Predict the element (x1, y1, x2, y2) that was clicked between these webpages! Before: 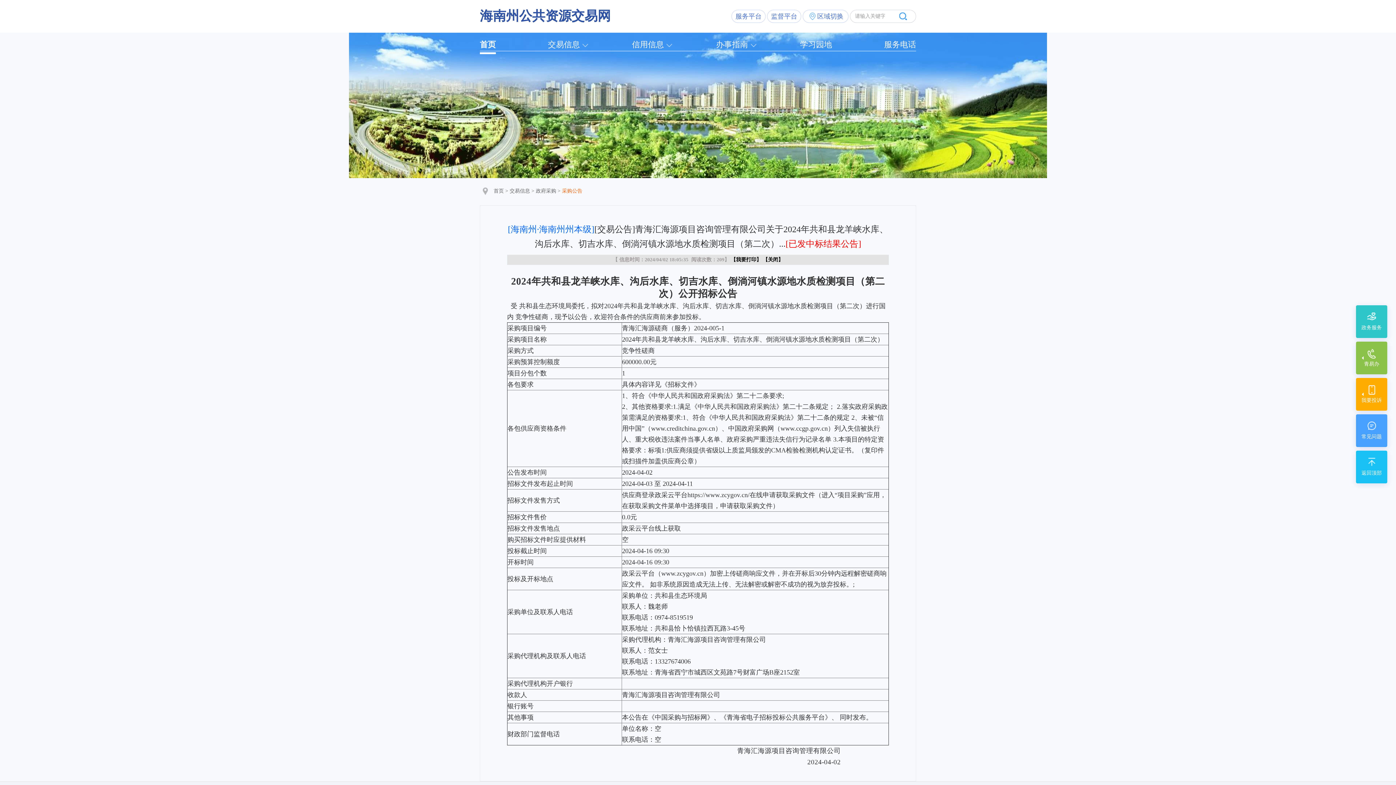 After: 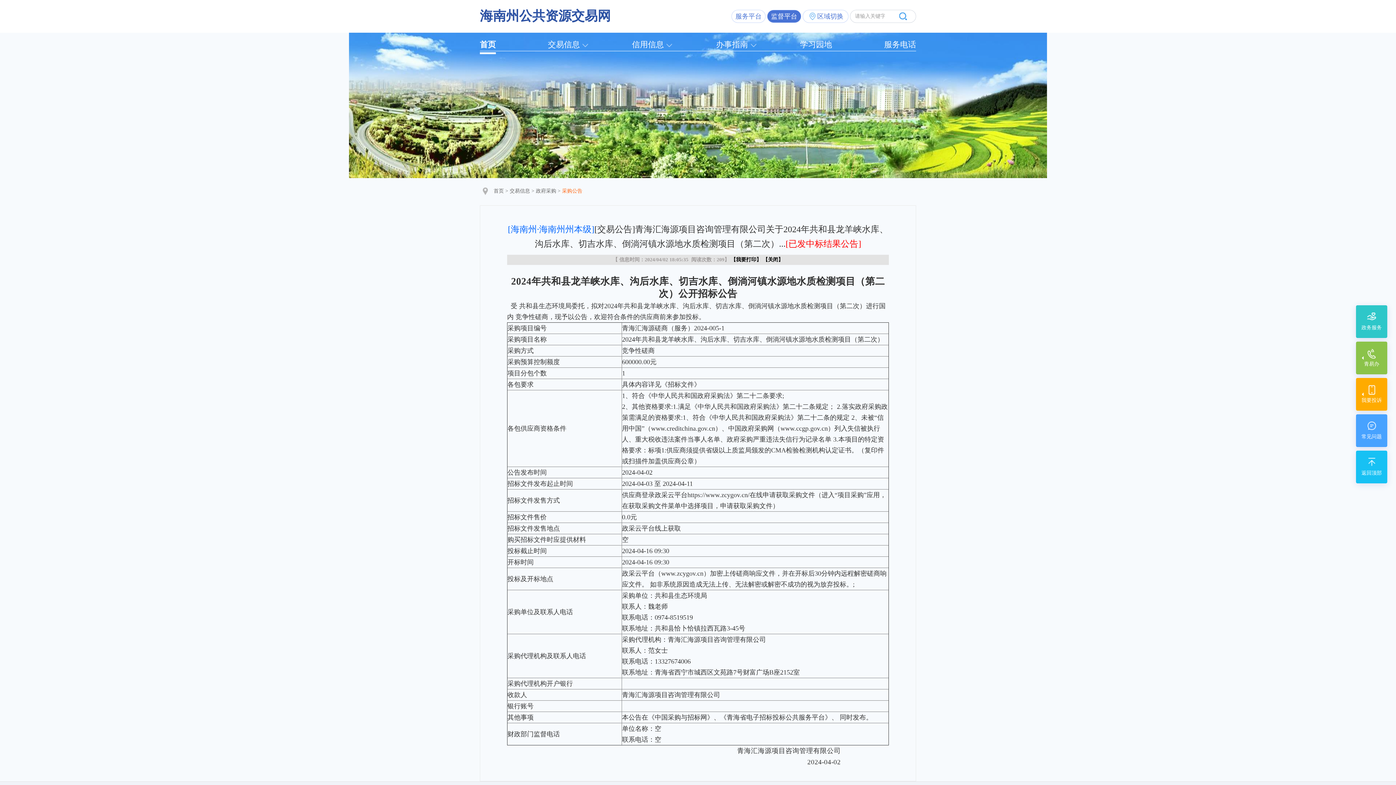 Action: label: 监督平台 bbox: (767, 9, 801, 22)